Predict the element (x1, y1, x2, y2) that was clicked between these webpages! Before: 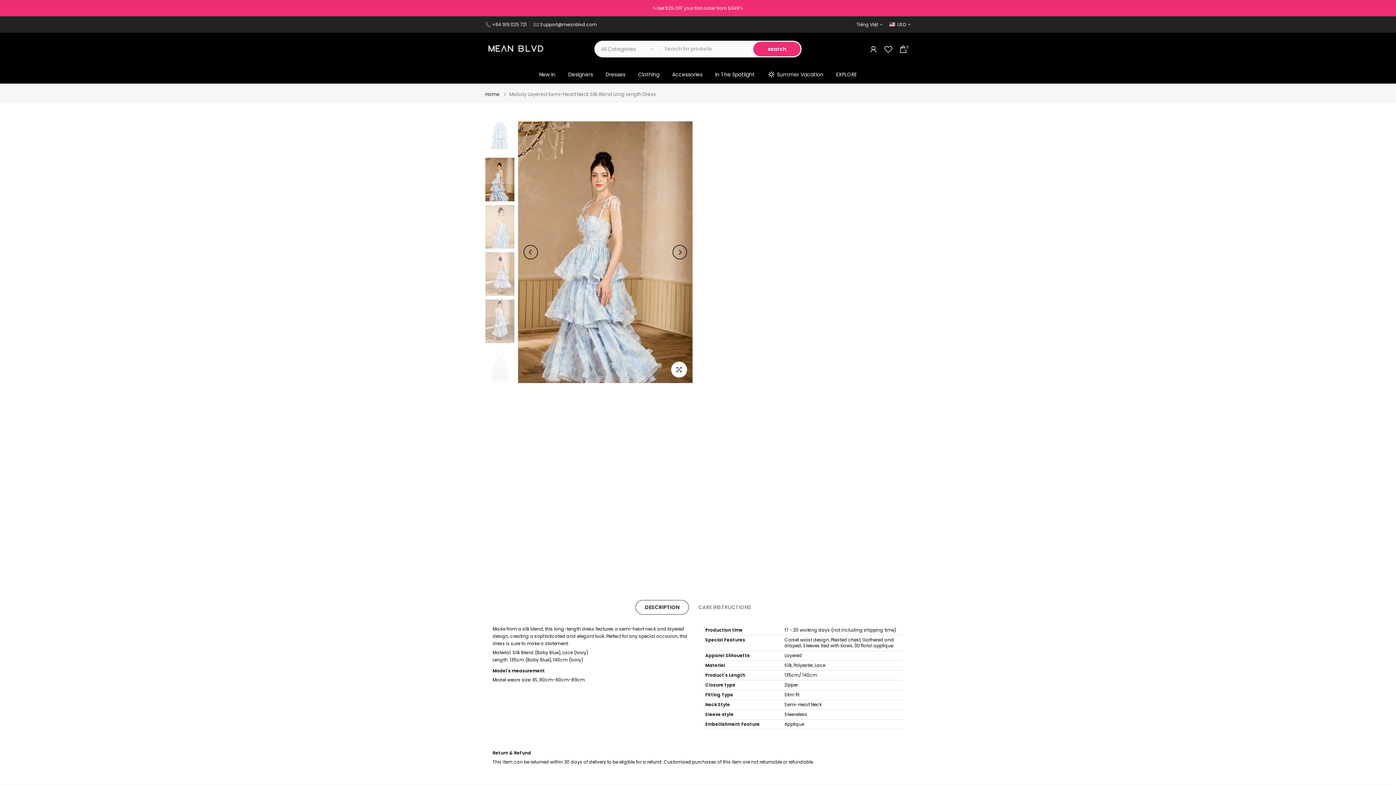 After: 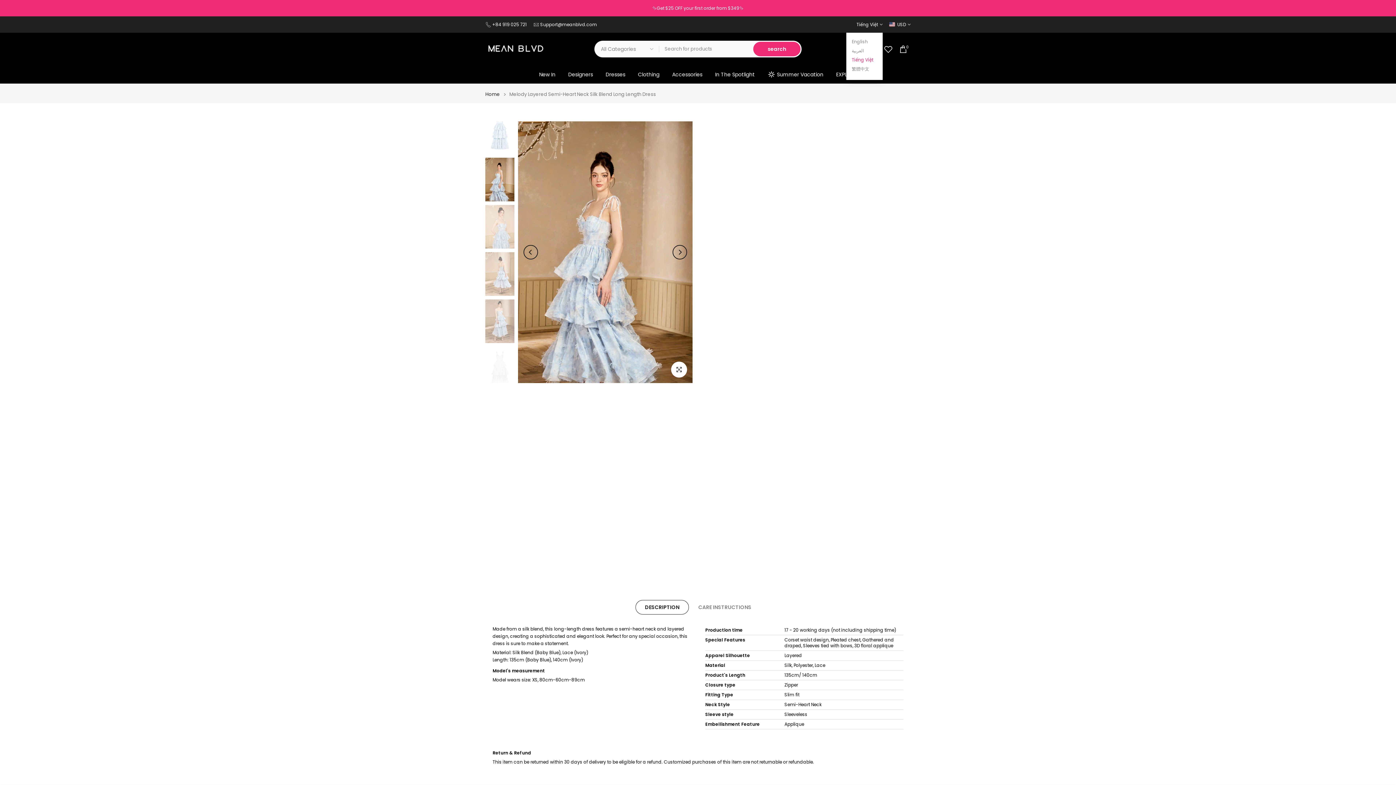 Action: label: Tiếng Việt bbox: (856, 20, 882, 28)